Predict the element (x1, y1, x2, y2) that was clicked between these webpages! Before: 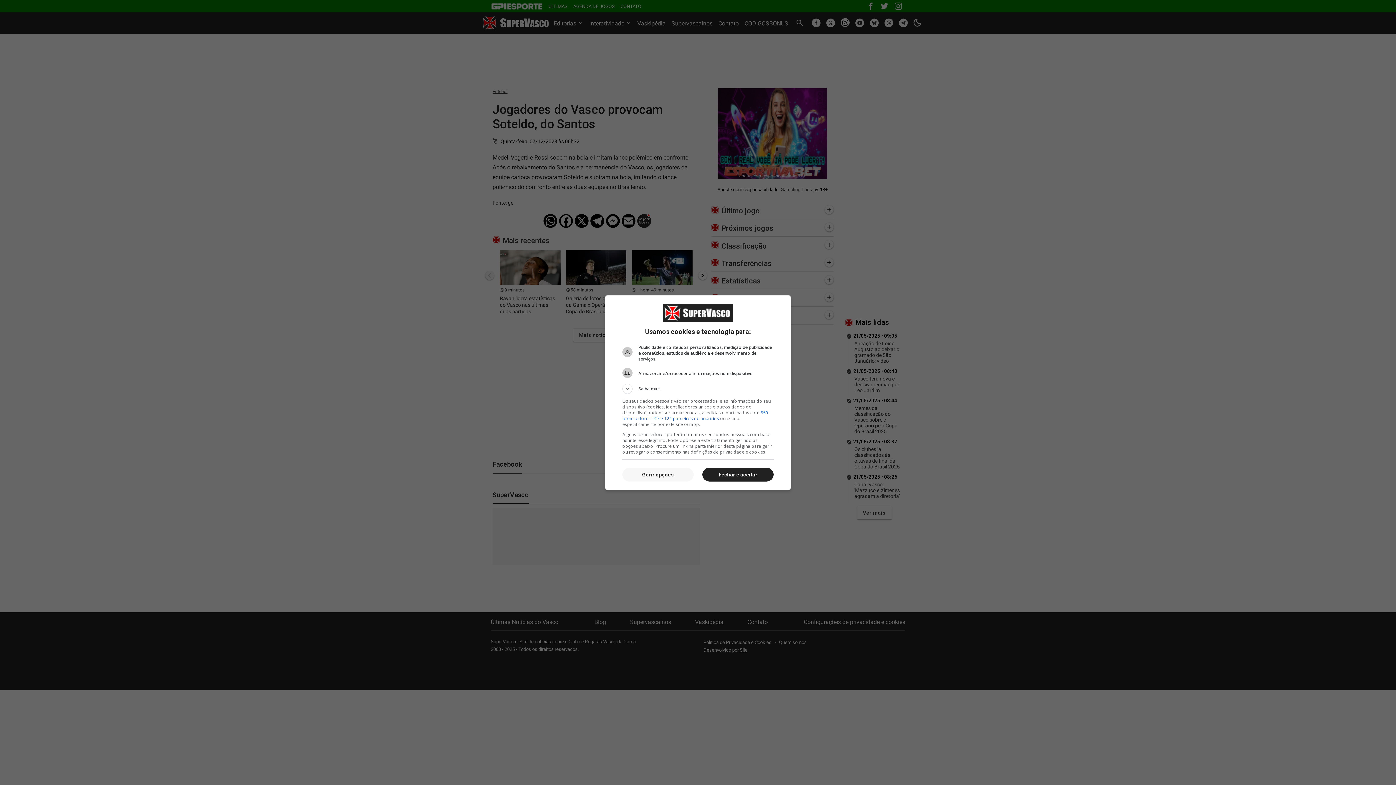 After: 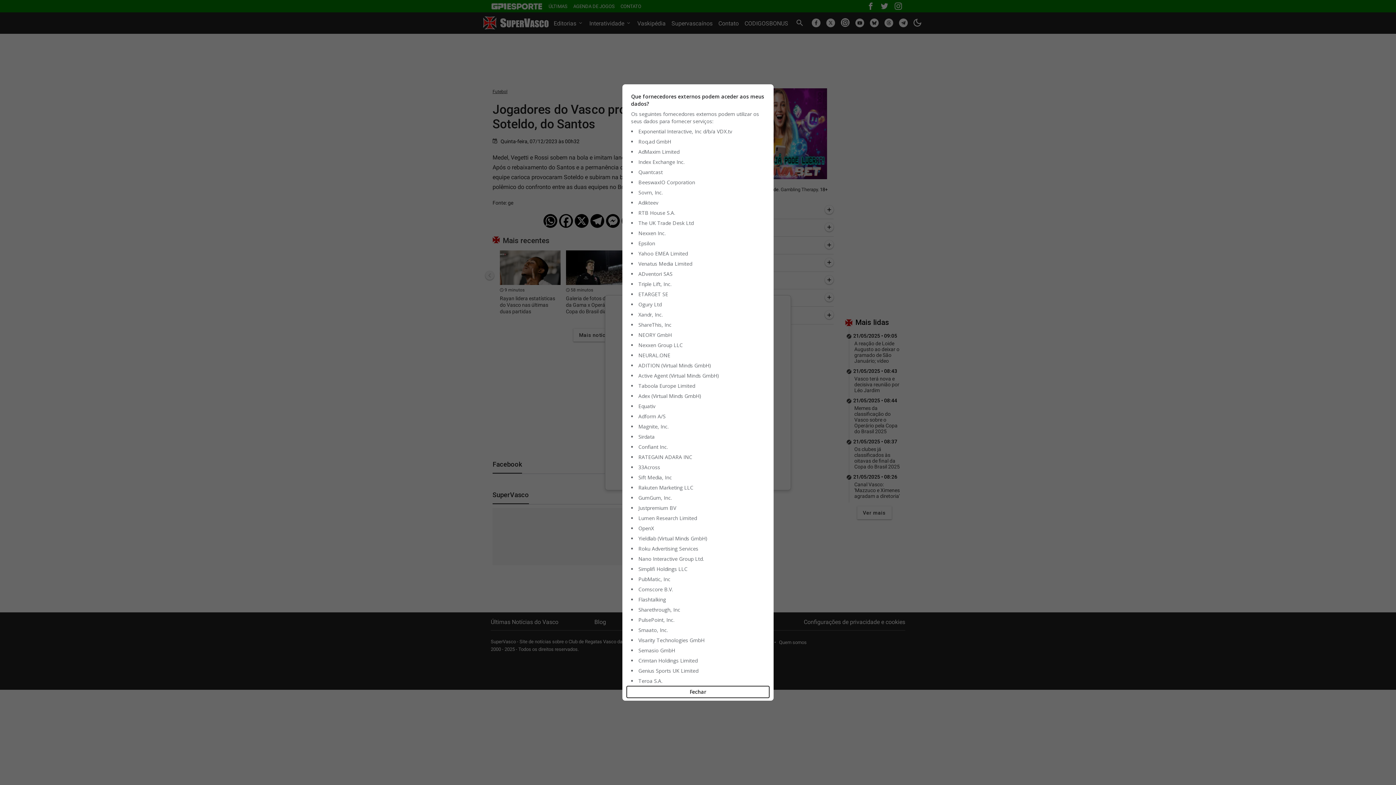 Action: label: 350 fornecedores TCF e 124 parceiros de anúncios bbox: (622, 409, 768, 421)